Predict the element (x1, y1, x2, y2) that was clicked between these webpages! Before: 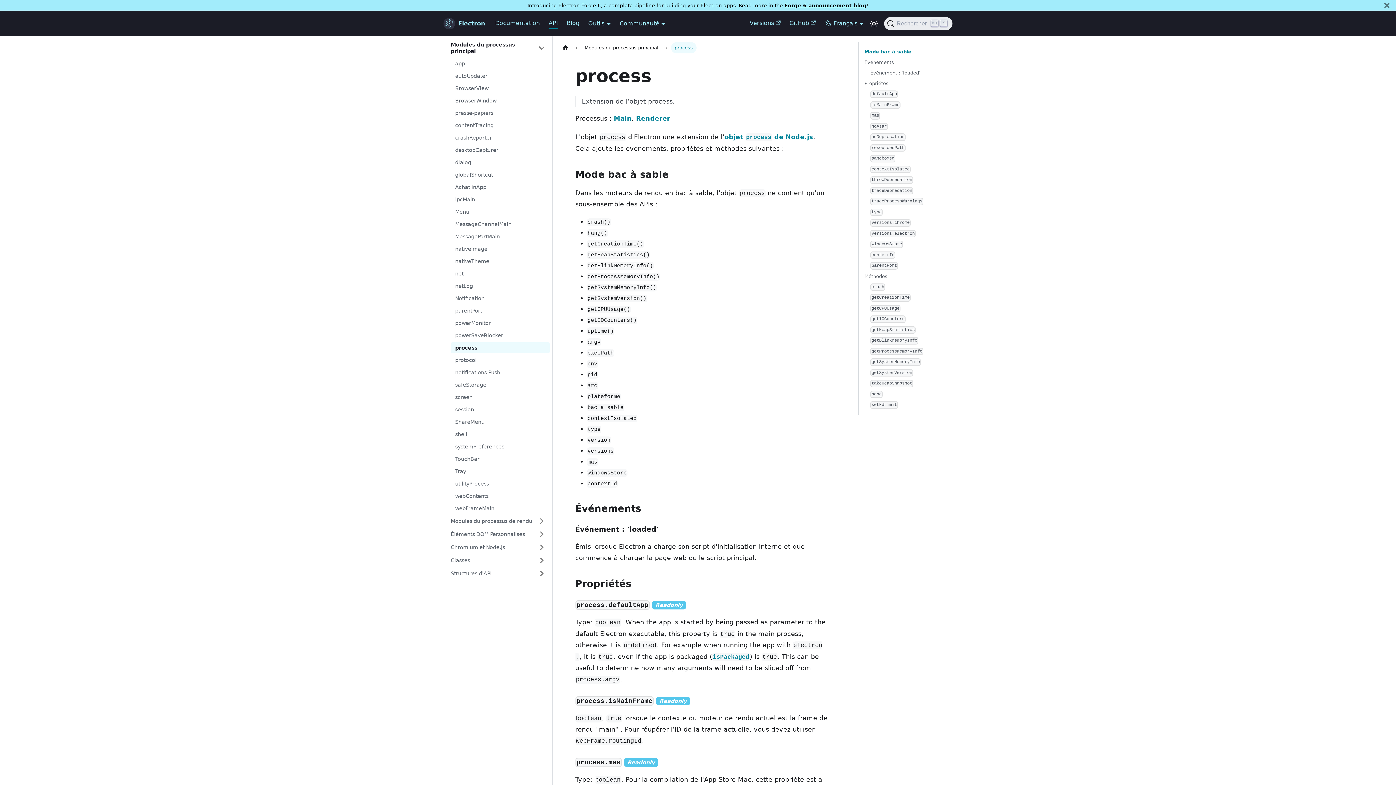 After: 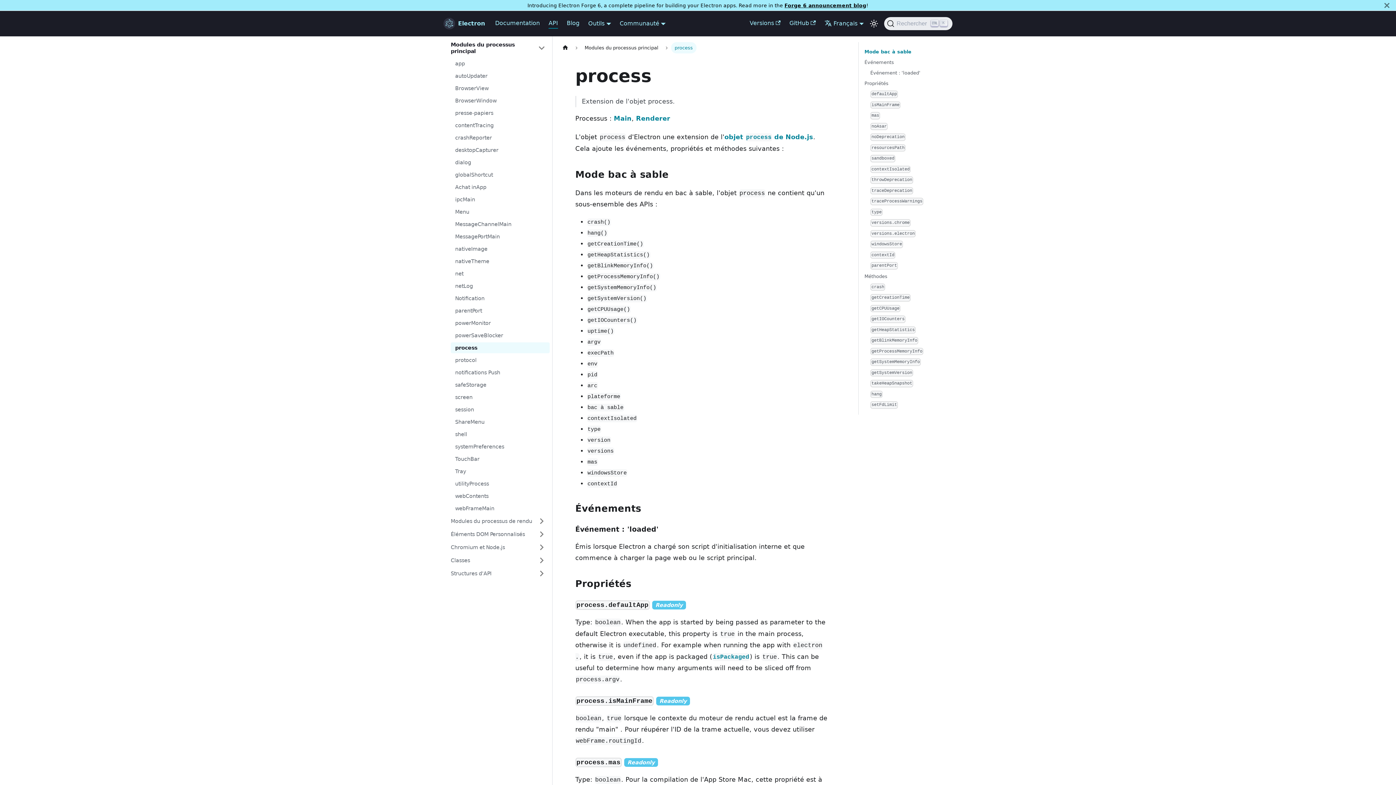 Action: label: Forge 6 announcement blog bbox: (784, 2, 866, 8)